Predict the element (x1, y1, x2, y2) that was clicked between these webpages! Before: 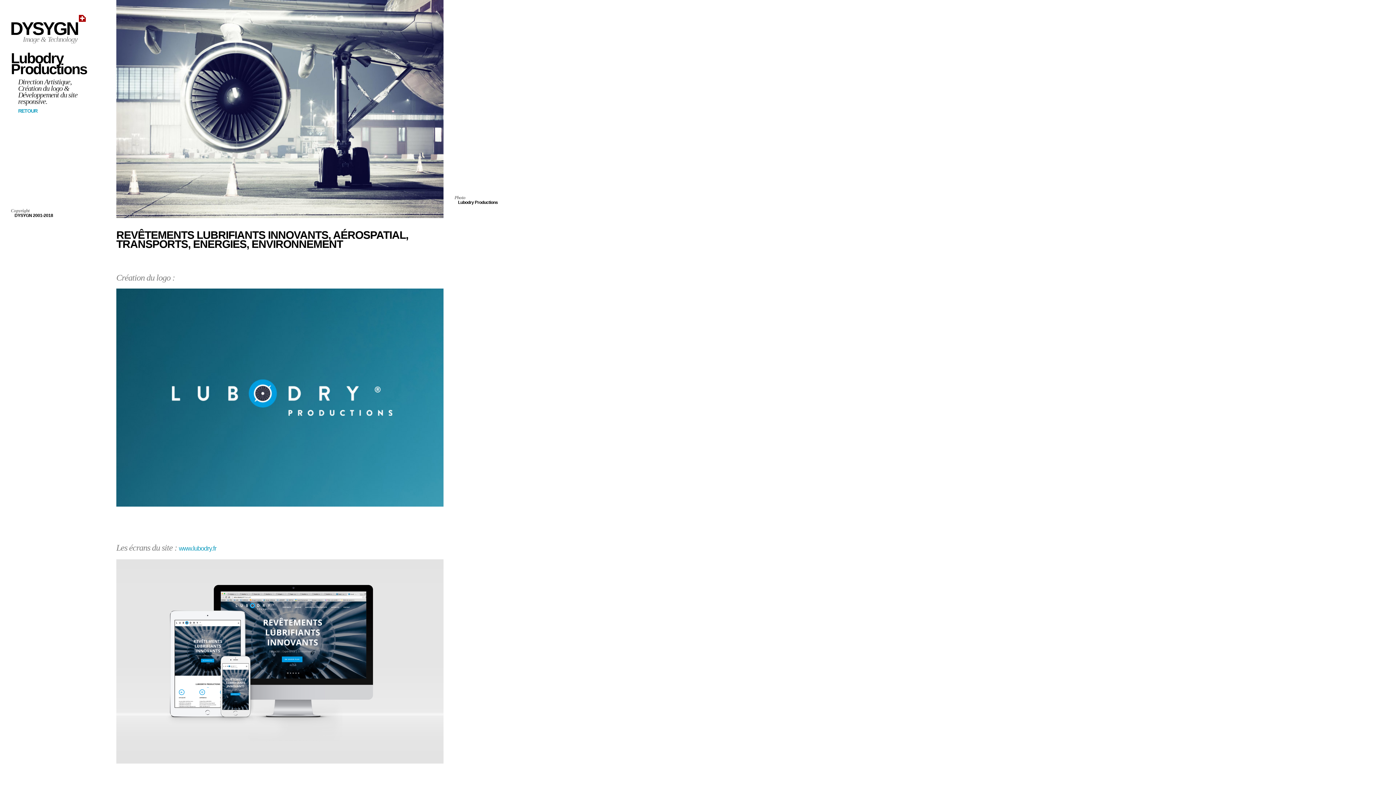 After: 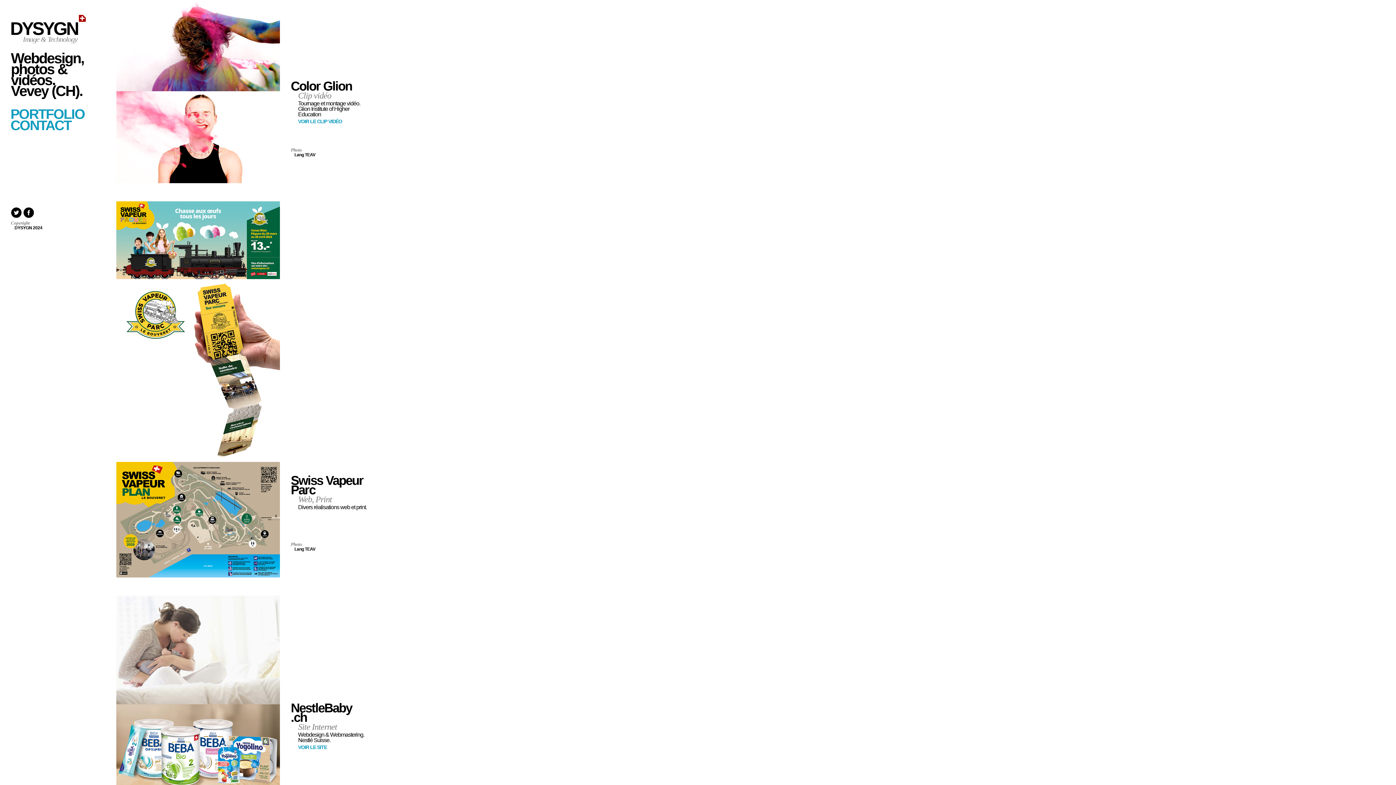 Action: bbox: (10, 18, 77, 38) label: DYSYGN